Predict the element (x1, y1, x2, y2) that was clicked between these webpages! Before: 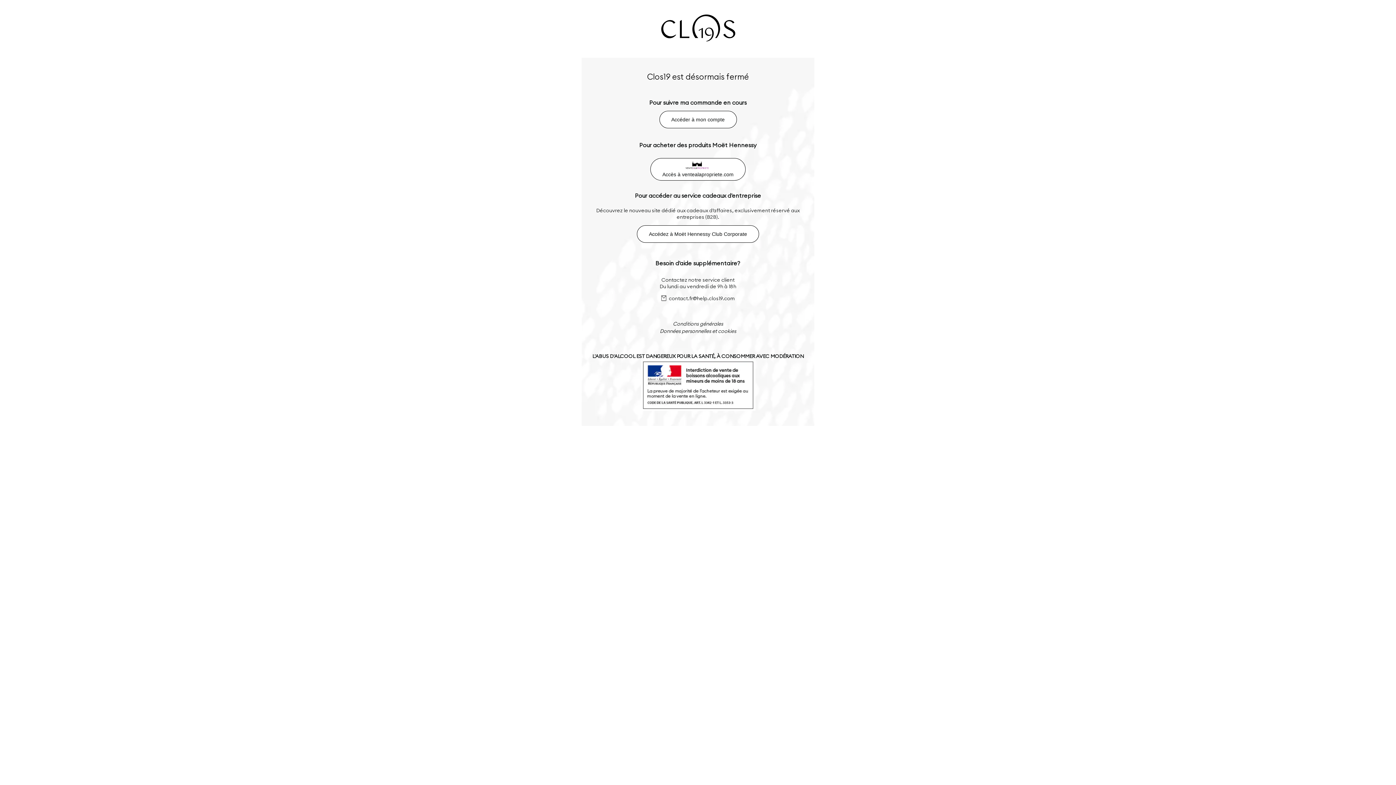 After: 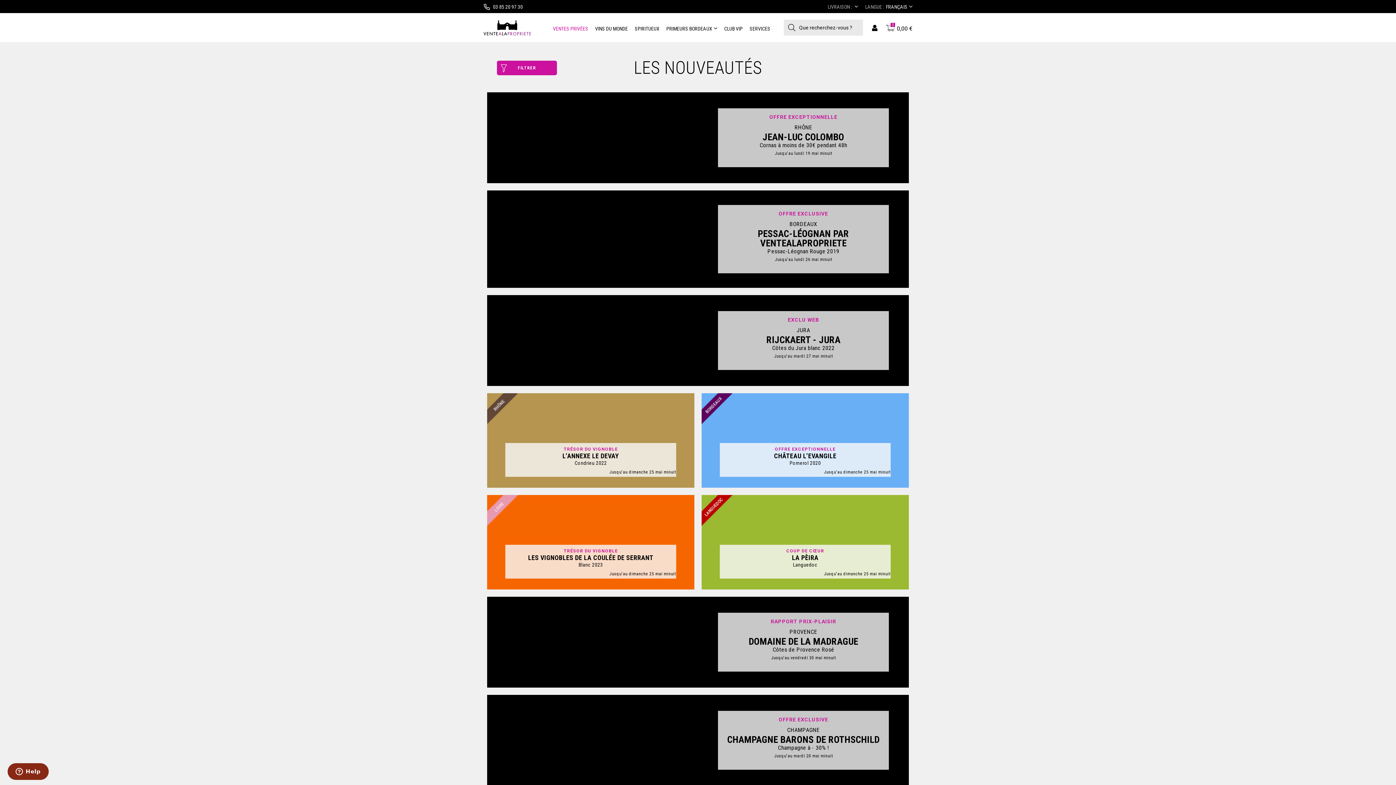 Action: bbox: (650, 158, 745, 180) label: 
Accès à ventealapropriete.com